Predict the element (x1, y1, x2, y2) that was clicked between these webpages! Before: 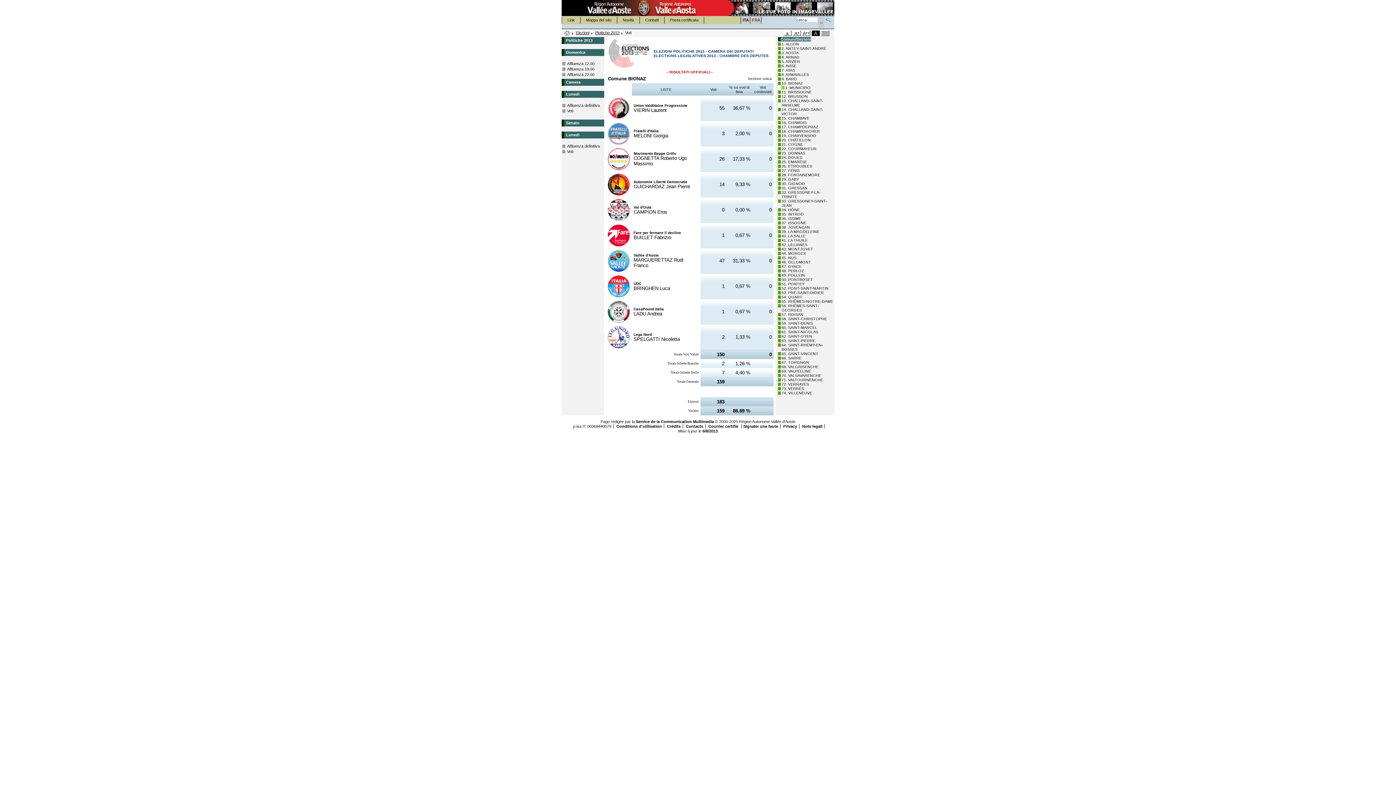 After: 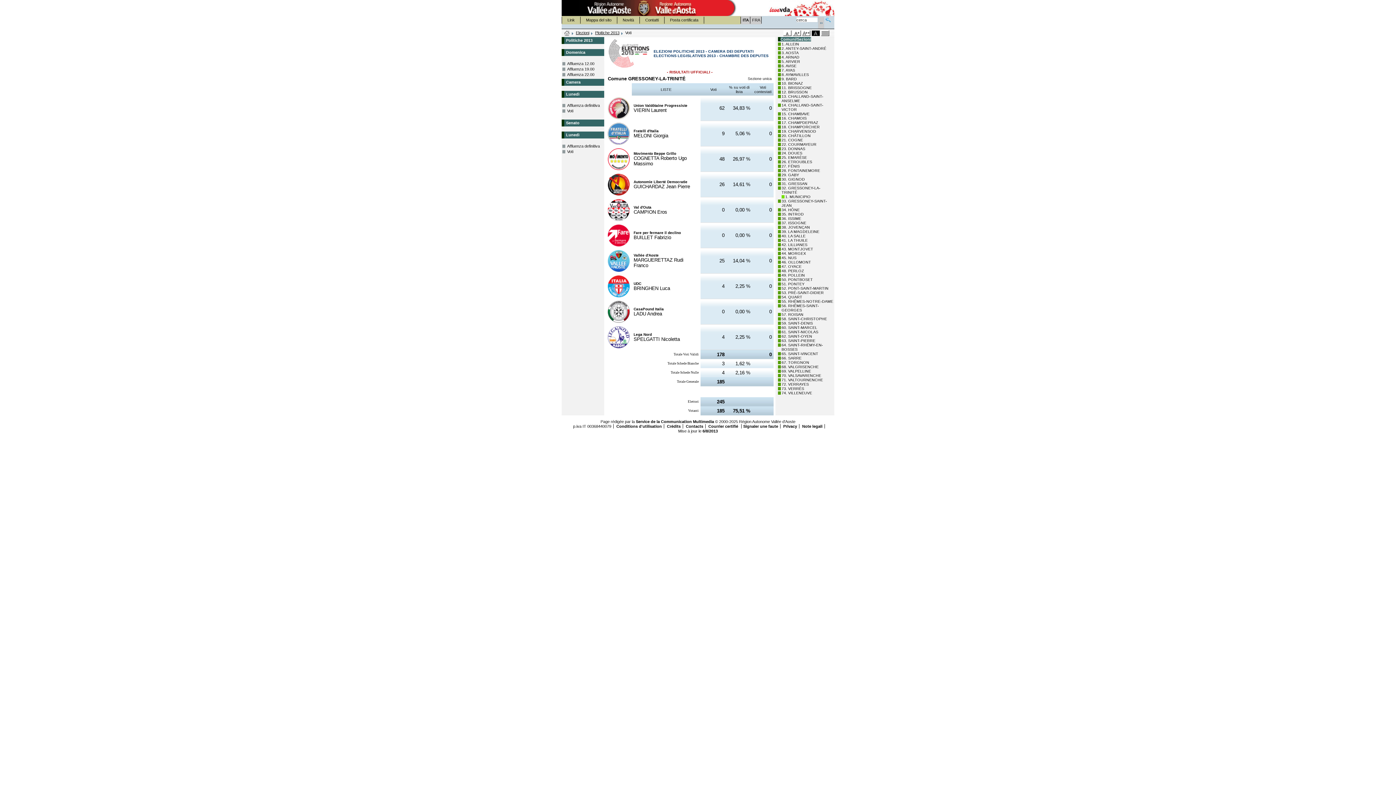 Action: label: 32. GRESSONEY-LA-TRINITÉ bbox: (781, 190, 820, 198)